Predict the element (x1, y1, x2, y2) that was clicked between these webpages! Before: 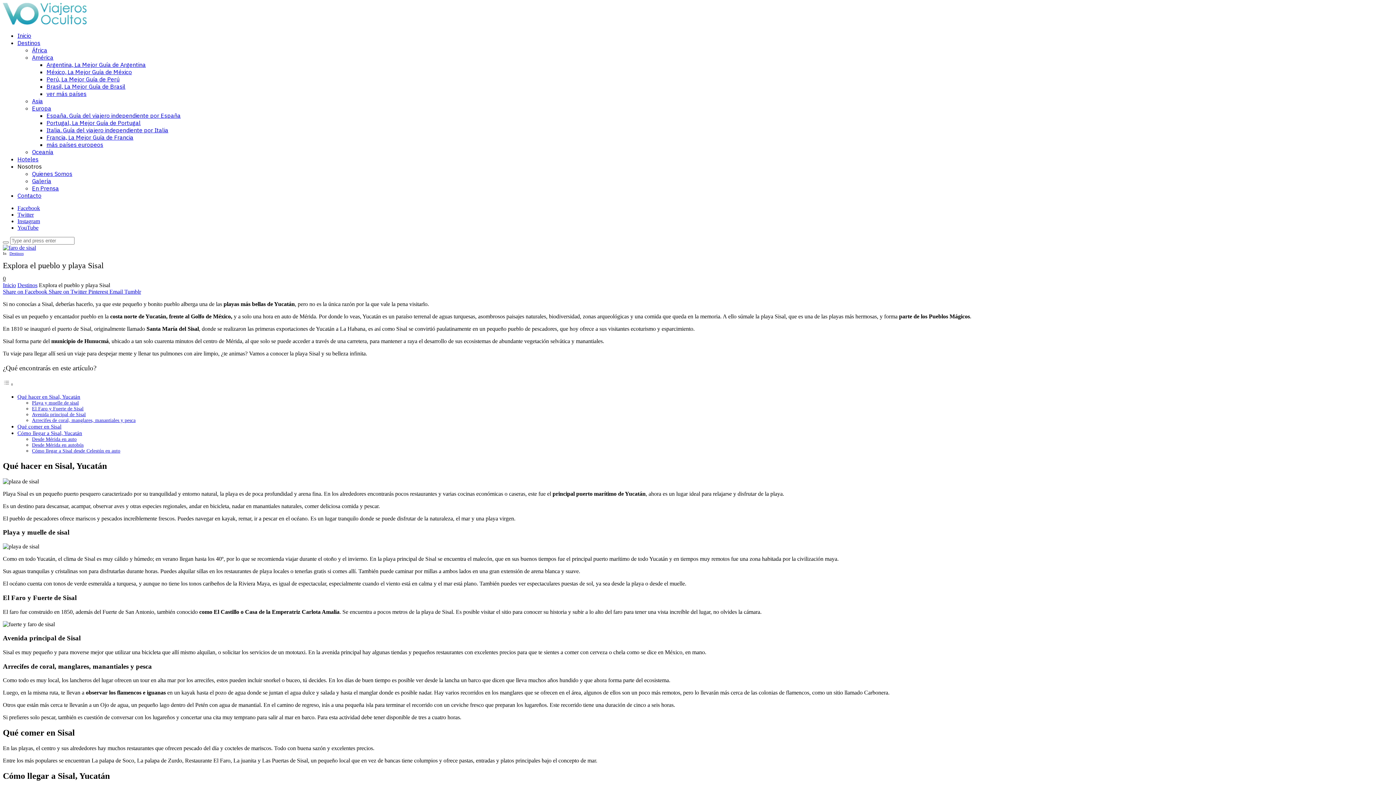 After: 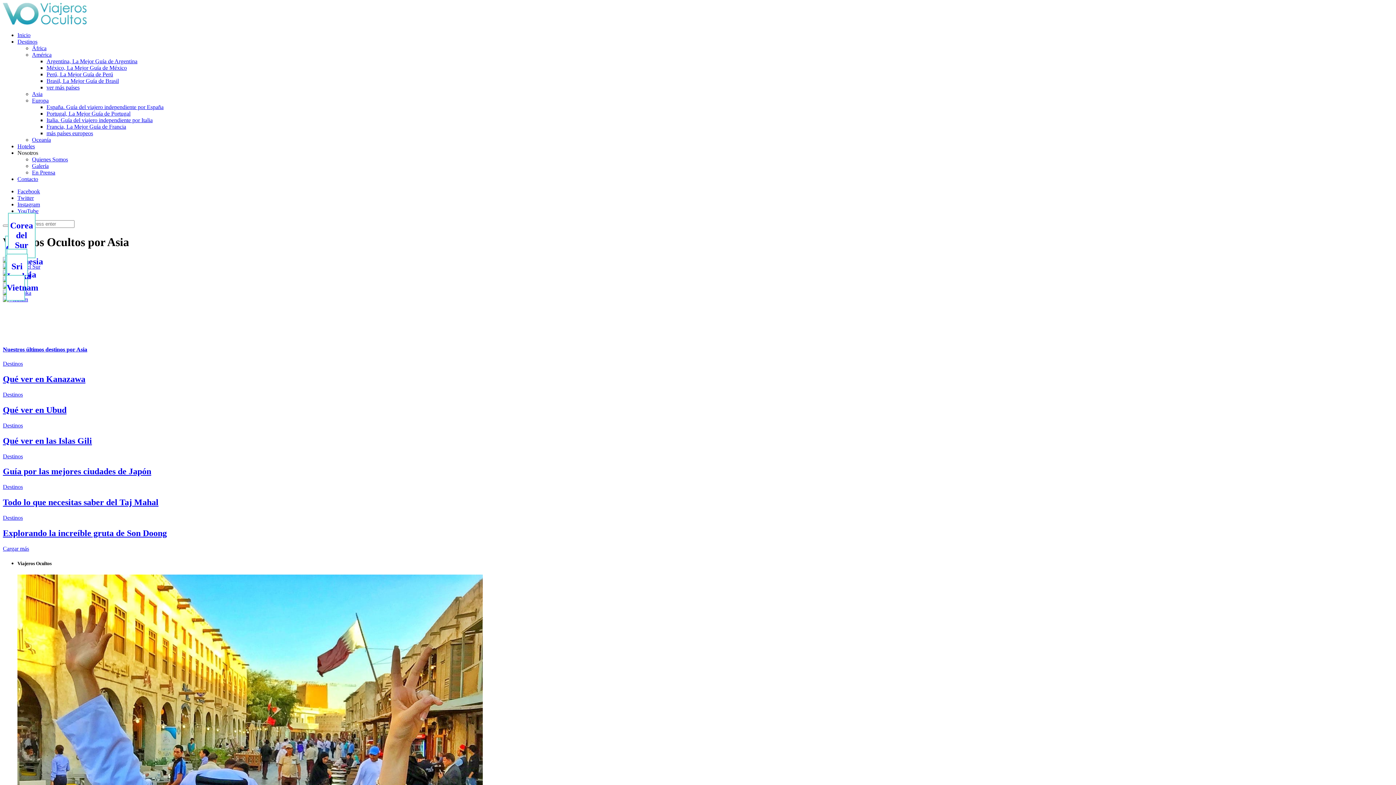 Action: bbox: (32, 97, 42, 104) label: Asia